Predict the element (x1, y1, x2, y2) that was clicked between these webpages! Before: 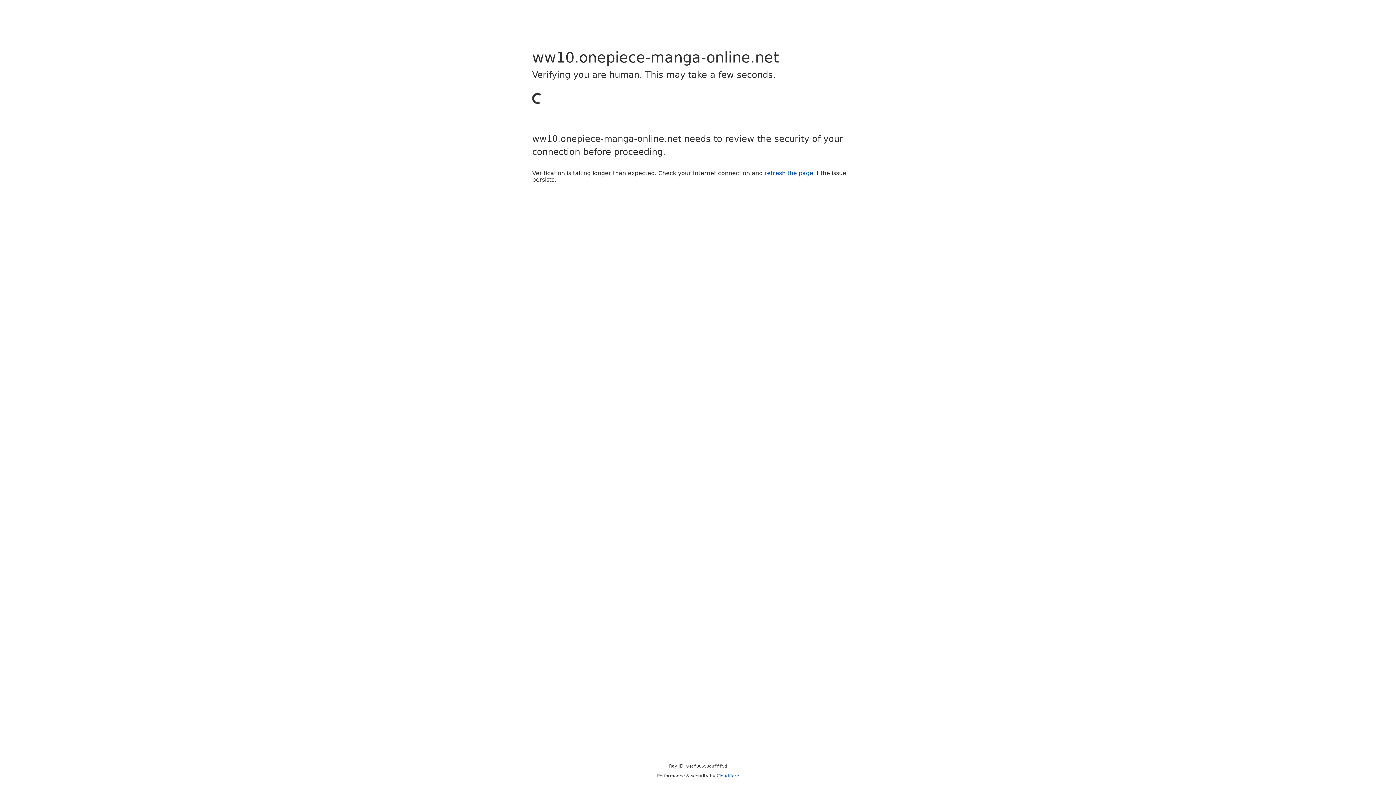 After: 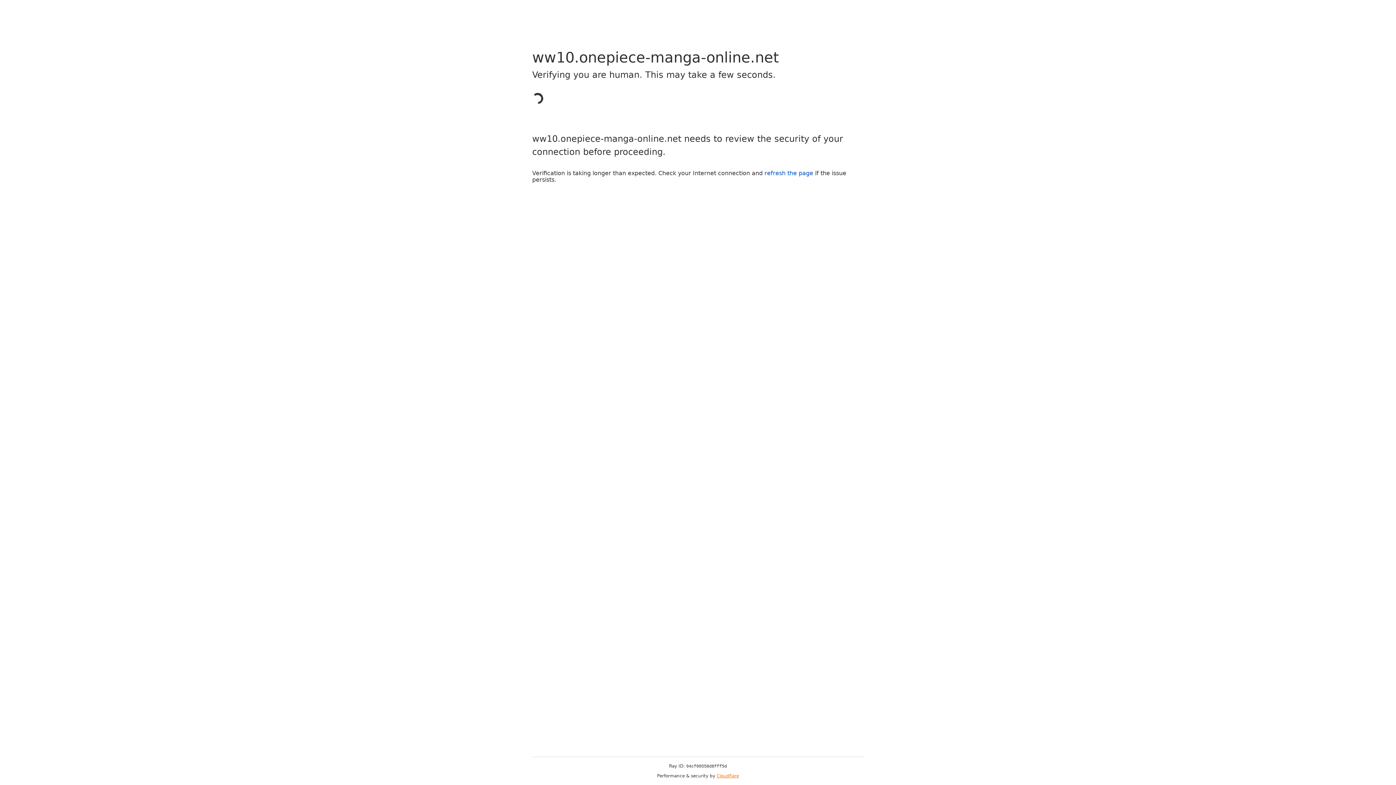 Action: bbox: (716, 773, 739, 778) label: Cloudflare